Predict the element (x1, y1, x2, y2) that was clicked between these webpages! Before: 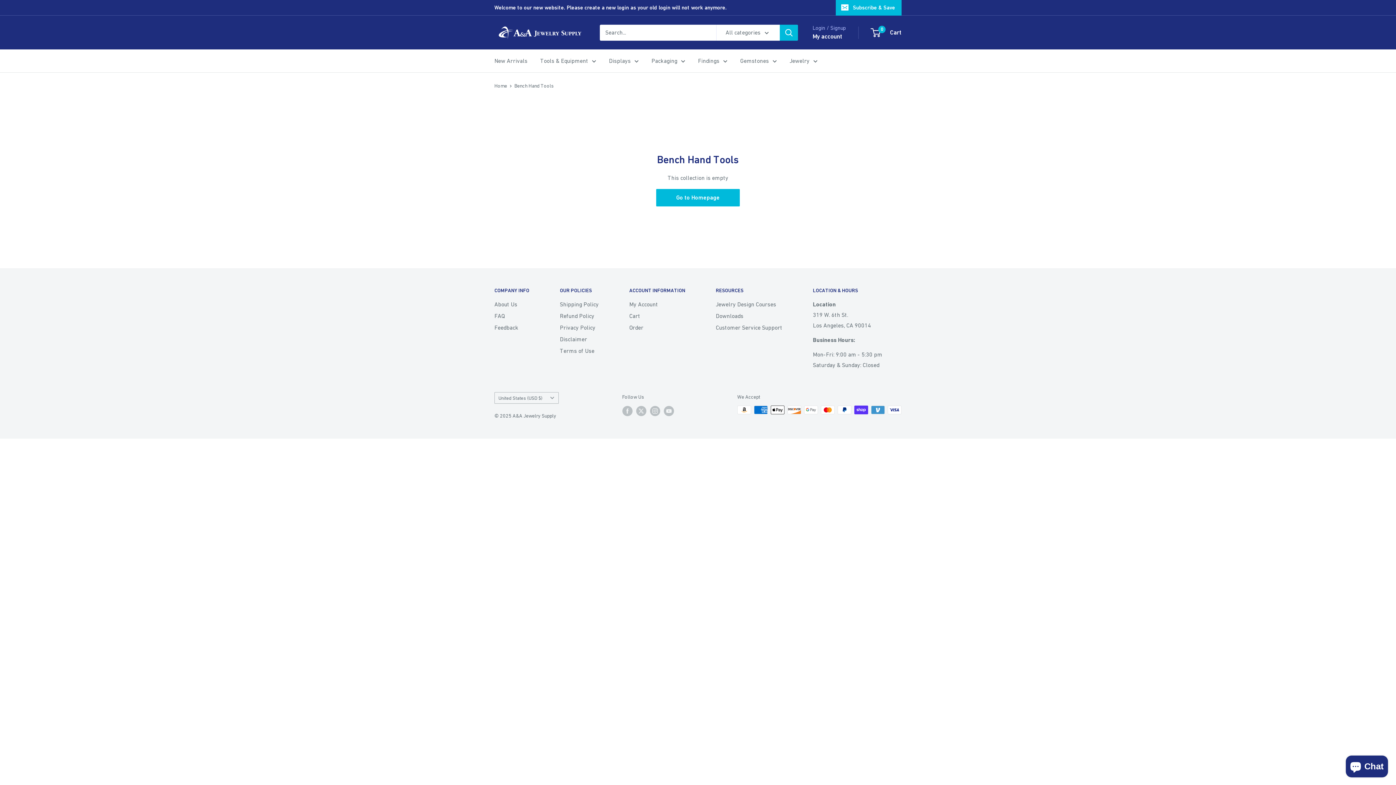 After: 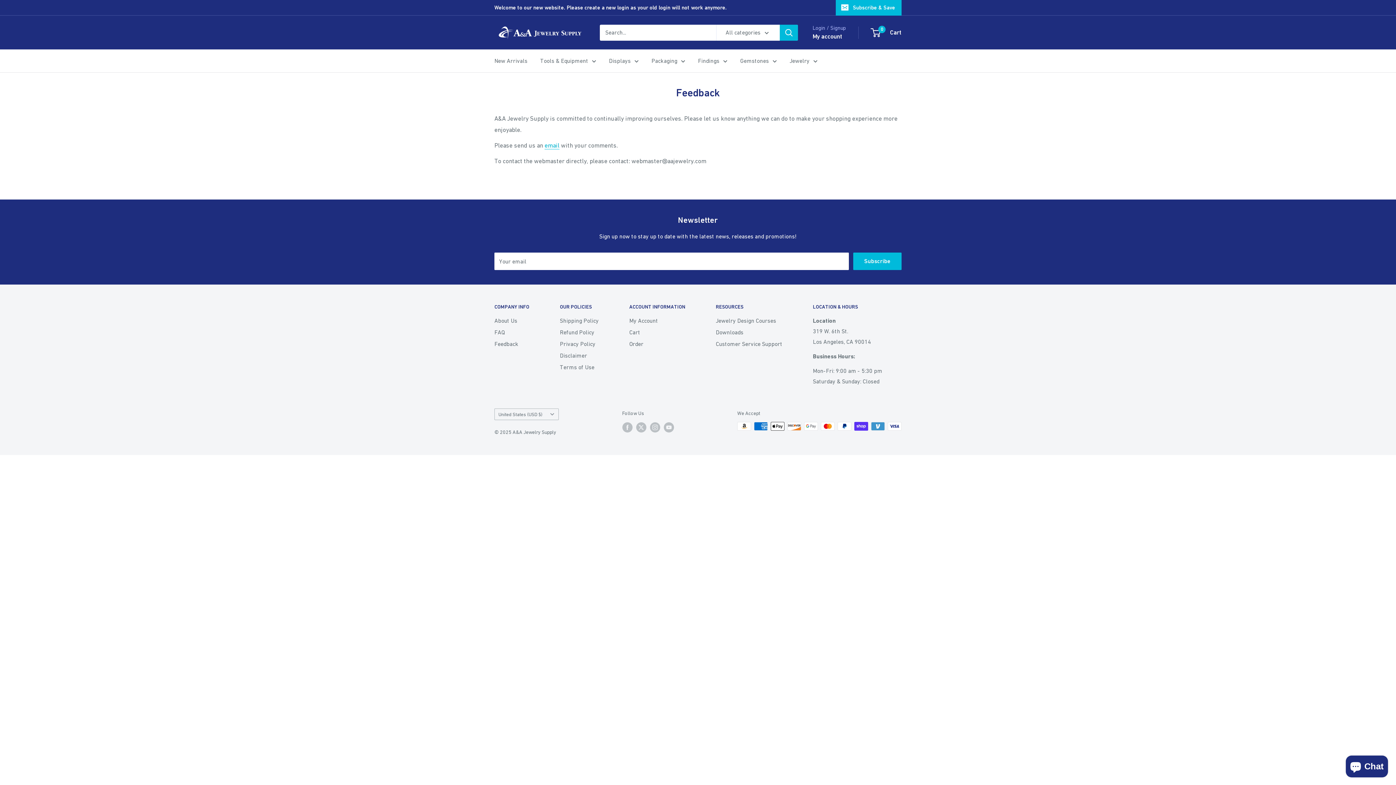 Action: bbox: (494, 321, 534, 333) label: Feedback